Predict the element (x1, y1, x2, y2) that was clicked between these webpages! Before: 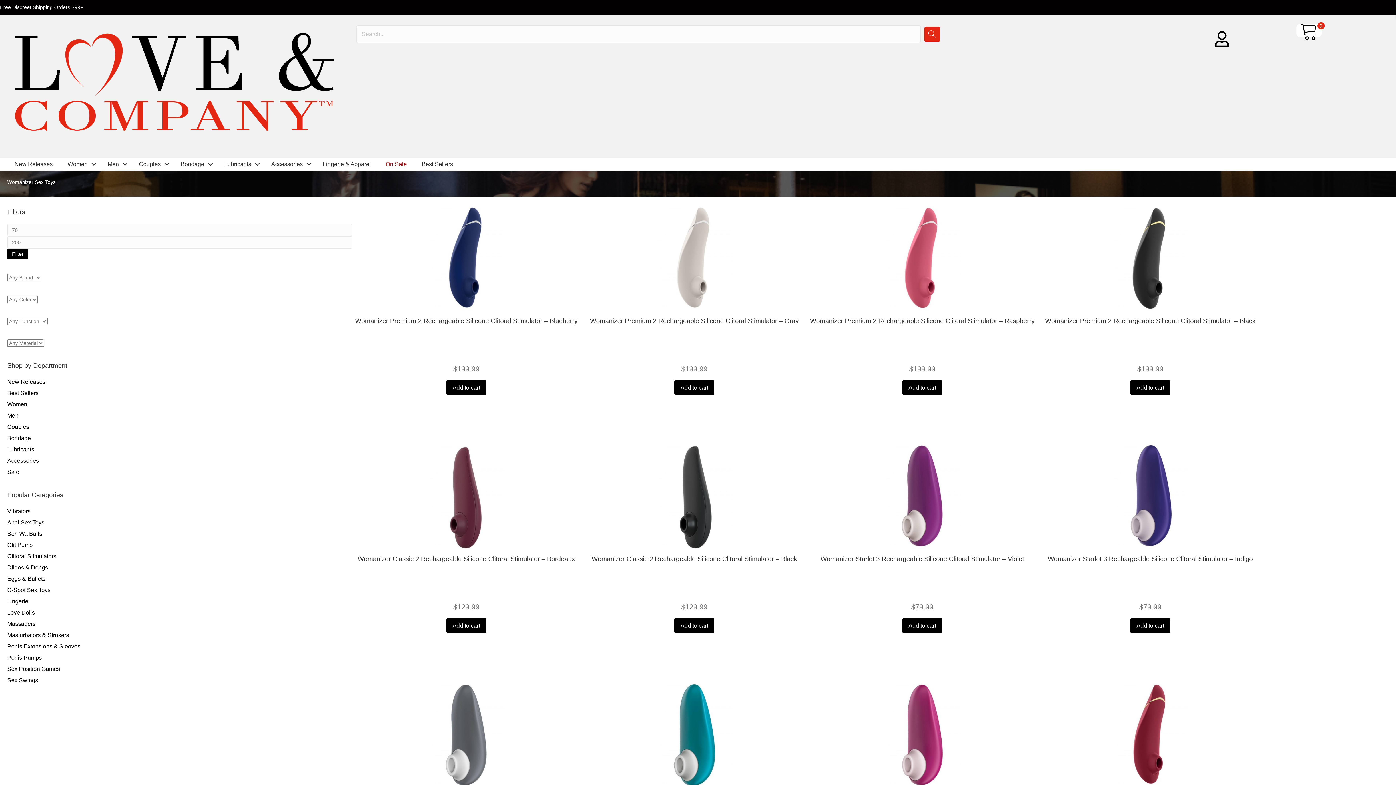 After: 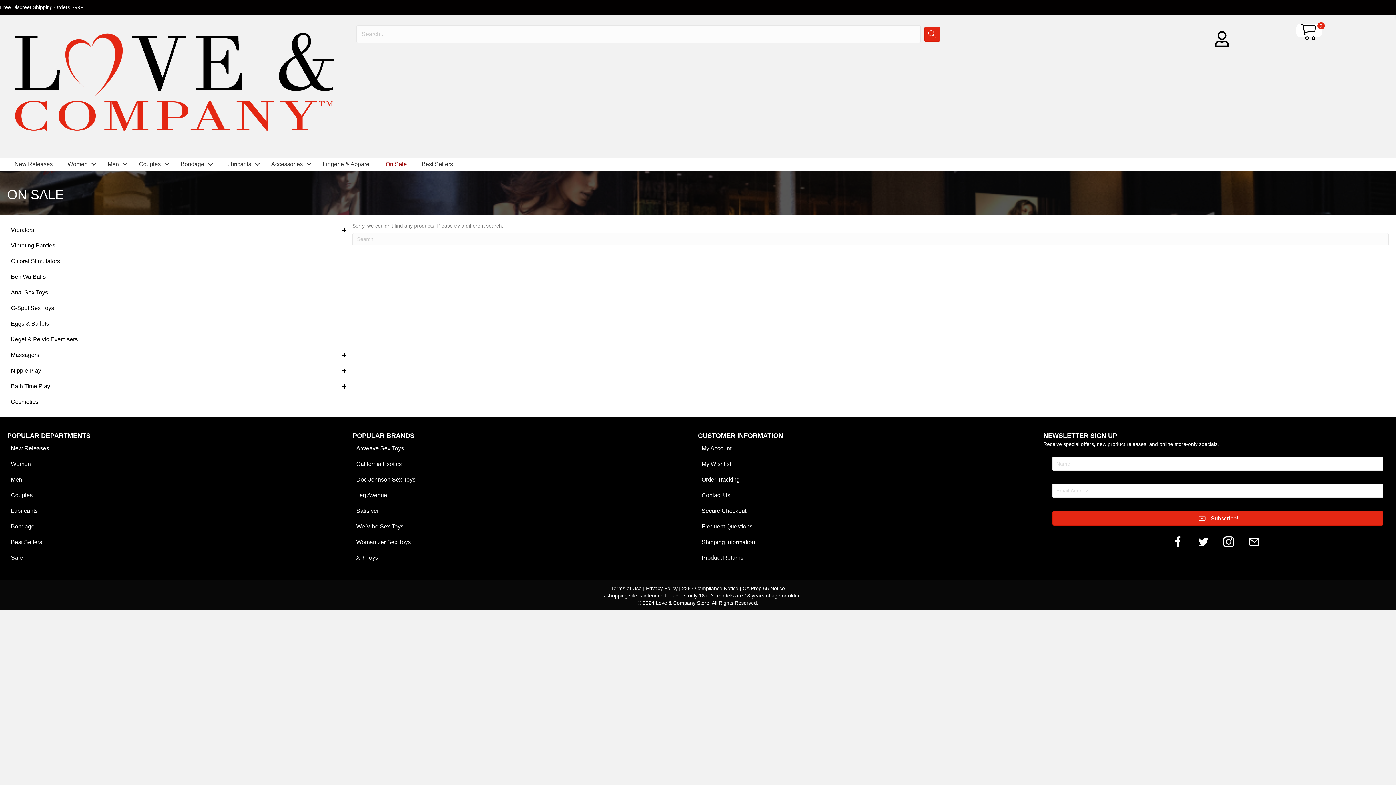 Action: bbox: (378, 157, 414, 170) label: On Sale